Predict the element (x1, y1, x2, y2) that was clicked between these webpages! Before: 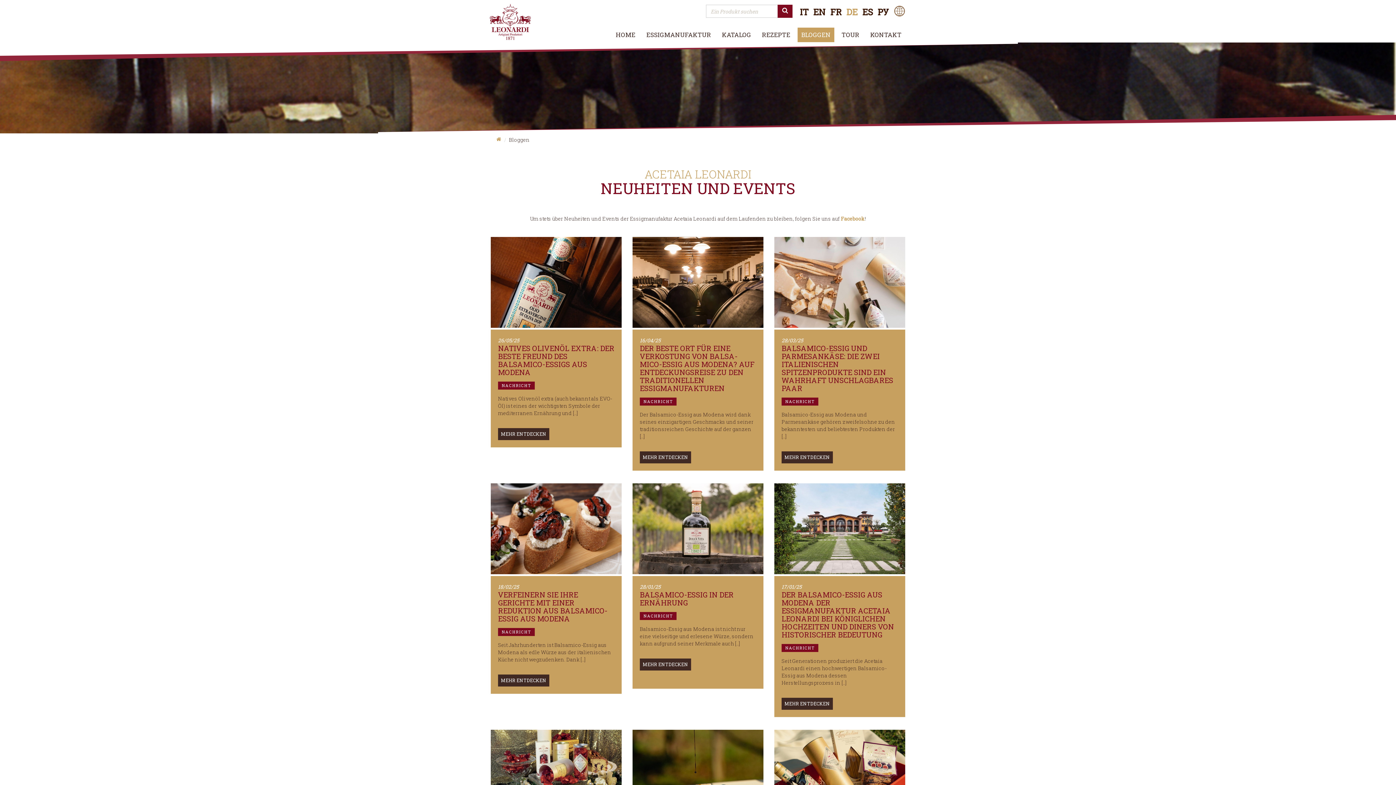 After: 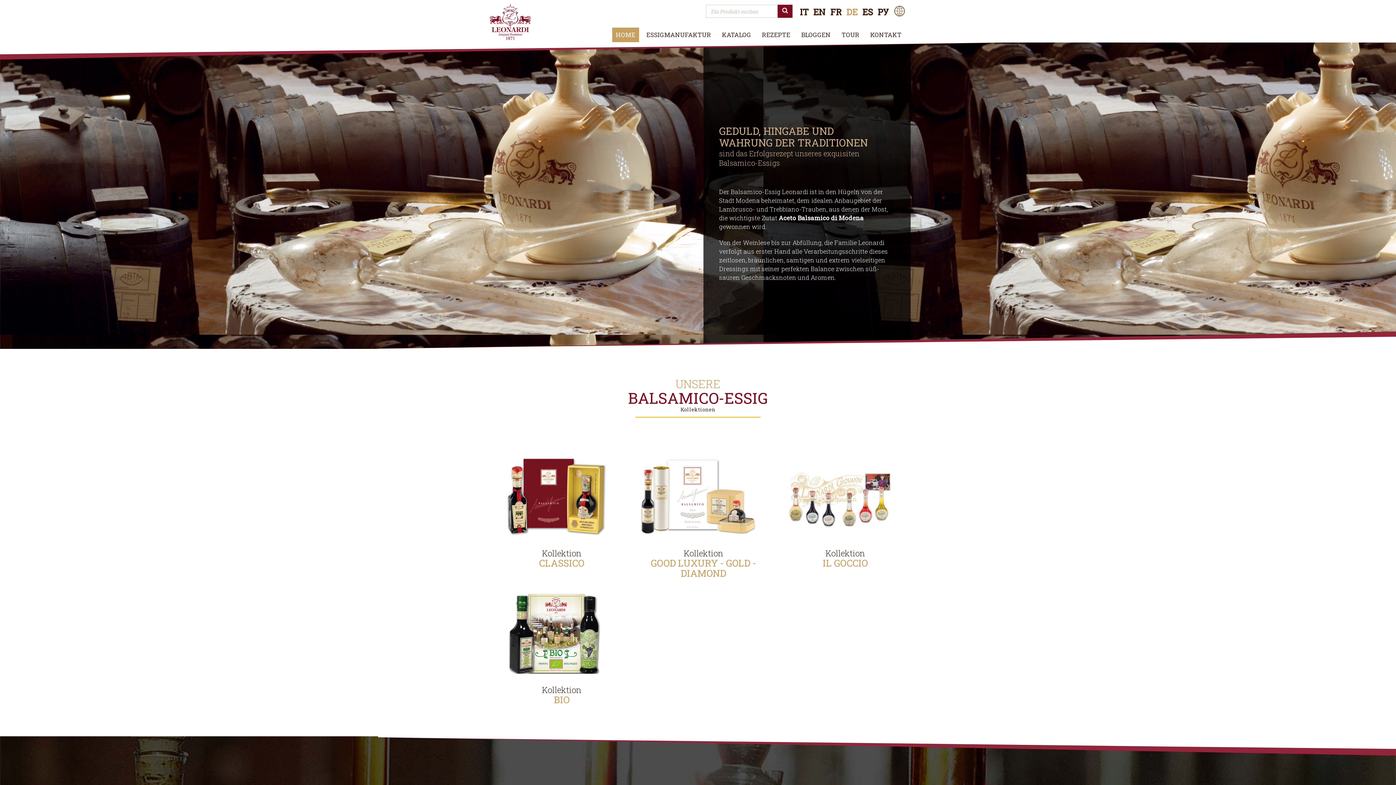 Action: bbox: (496, 136, 501, 143)